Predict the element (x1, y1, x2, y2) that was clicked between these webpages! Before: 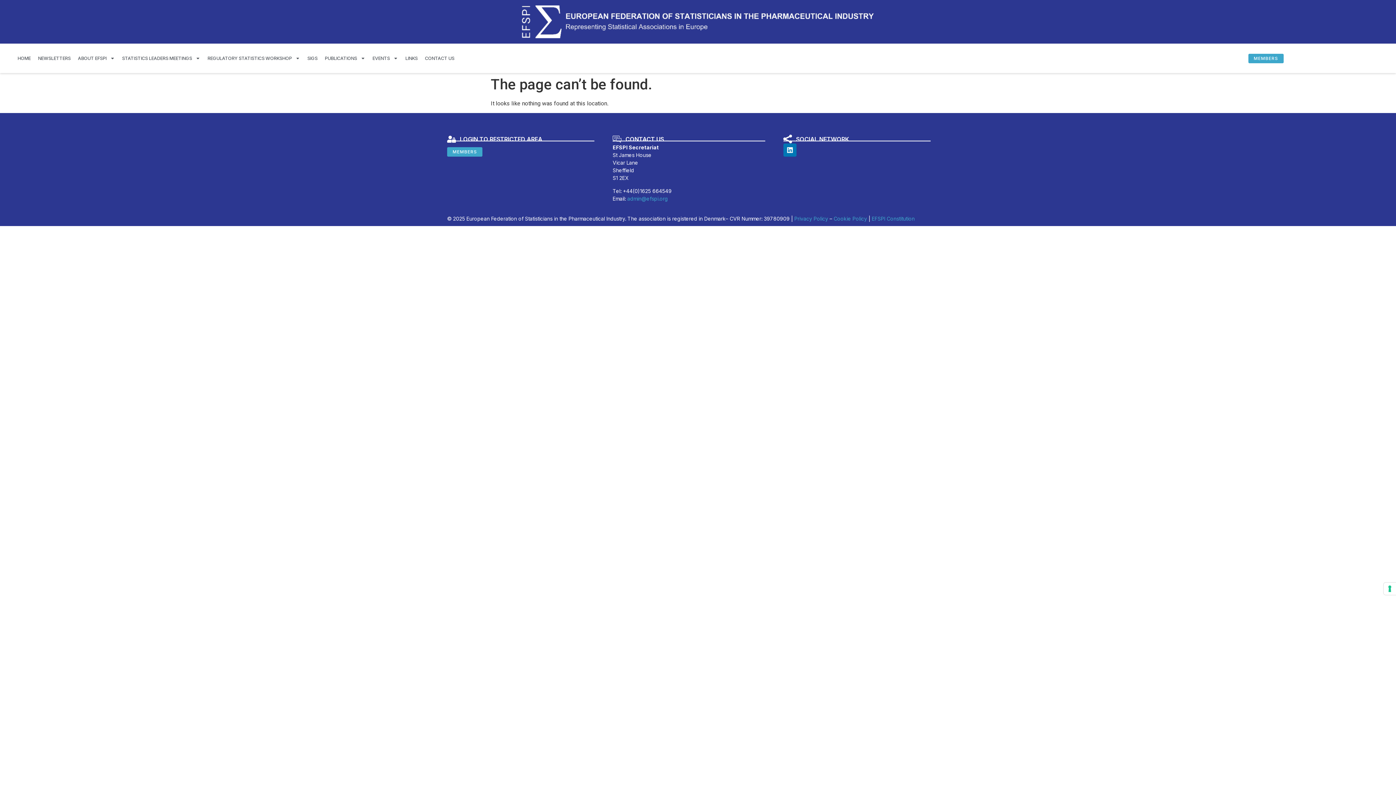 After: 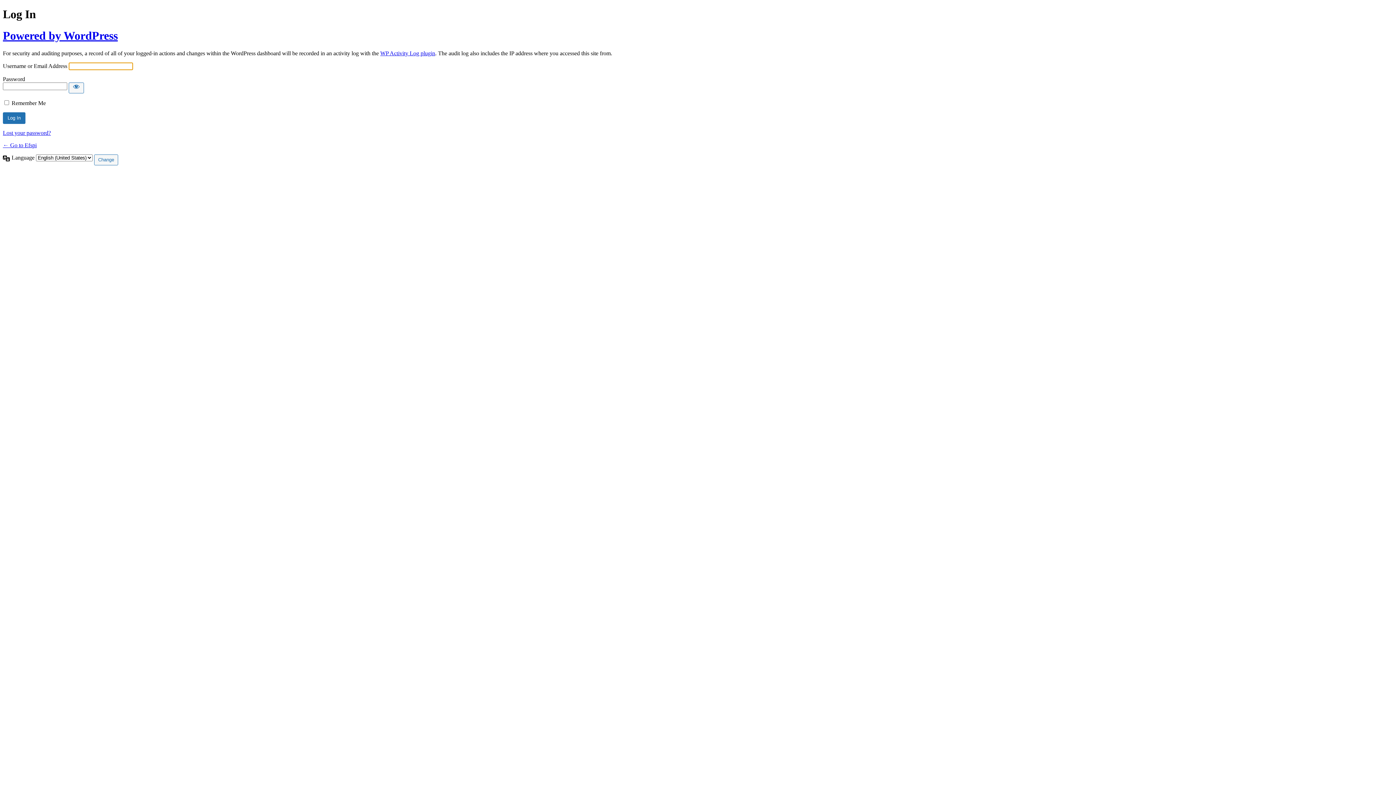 Action: bbox: (447, 147, 482, 156) label: MEMBERS